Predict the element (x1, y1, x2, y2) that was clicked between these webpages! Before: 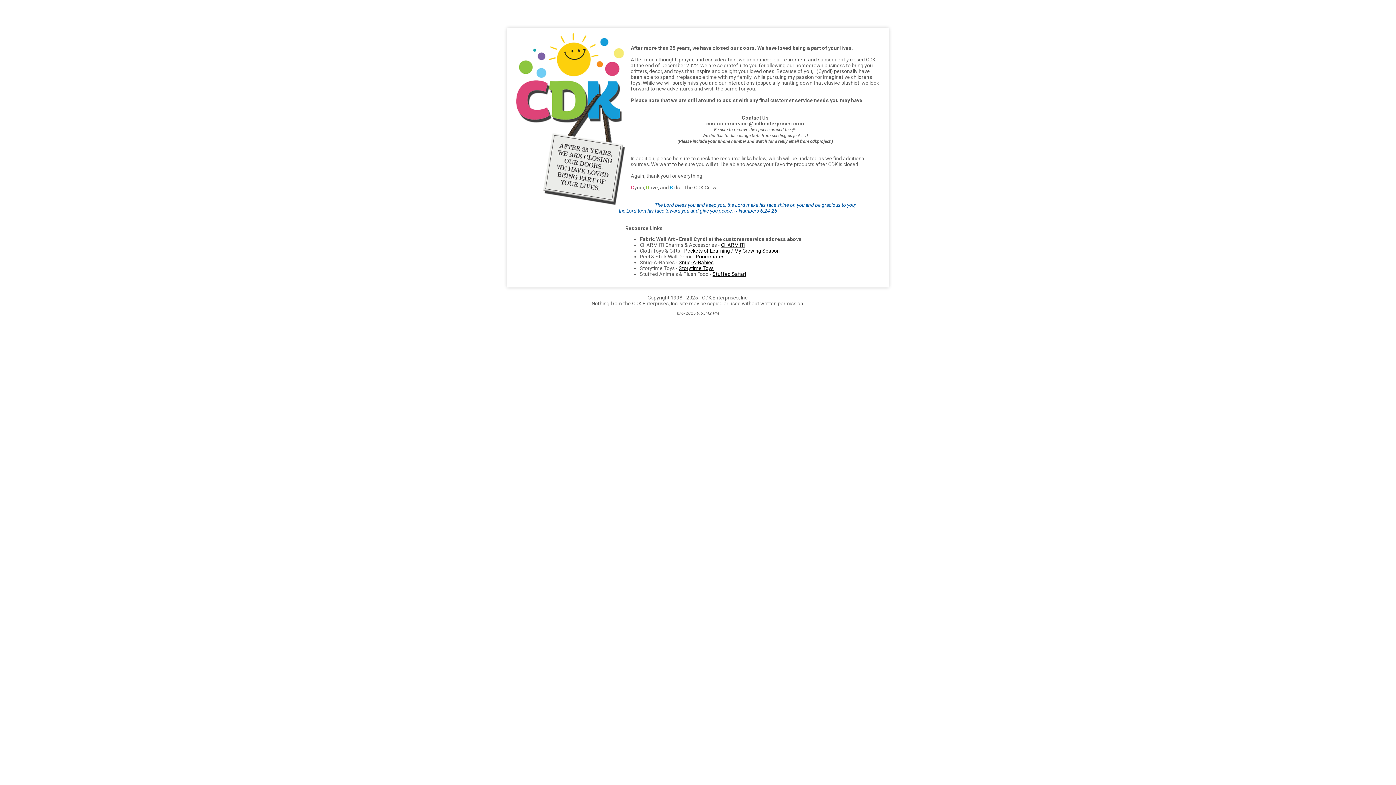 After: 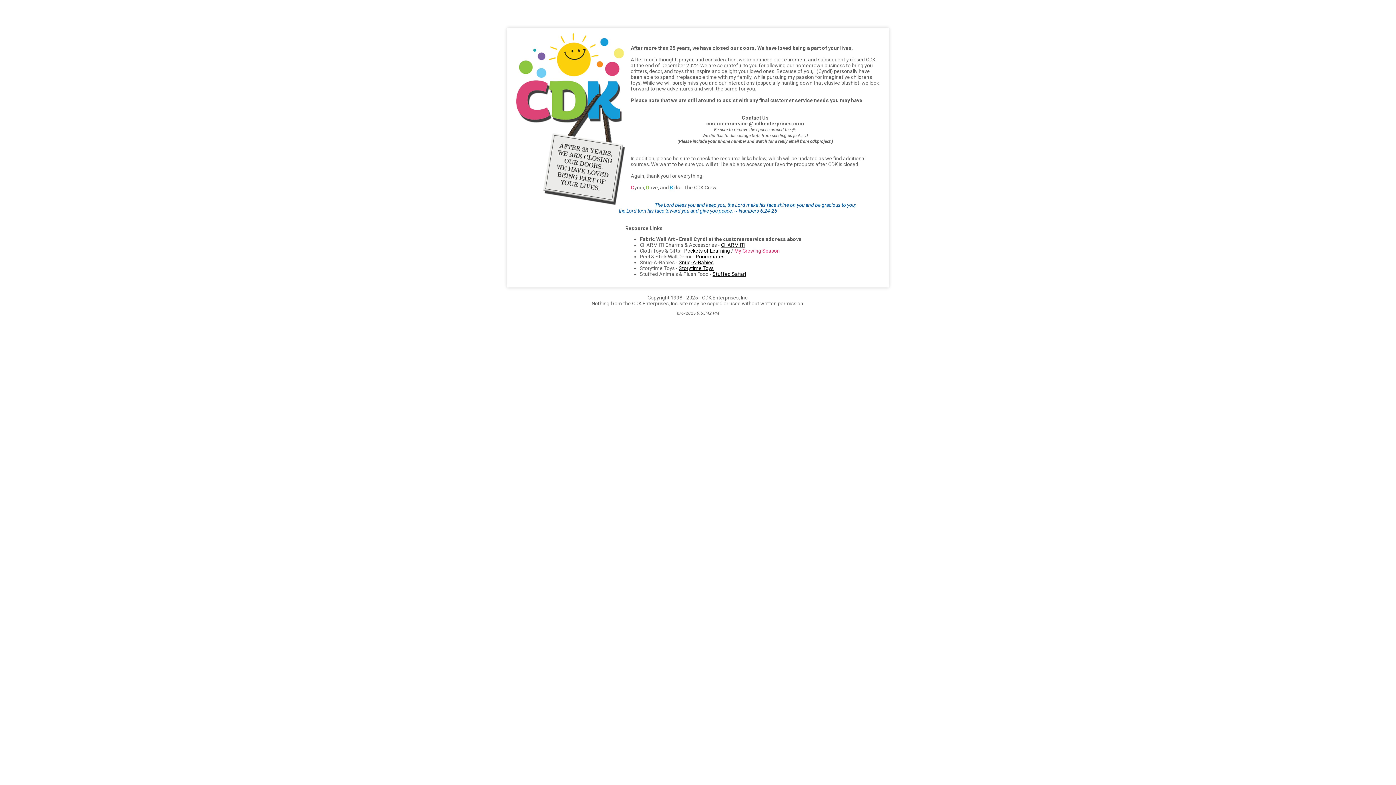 Action: label: My Growing Season bbox: (734, 247, 780, 253)